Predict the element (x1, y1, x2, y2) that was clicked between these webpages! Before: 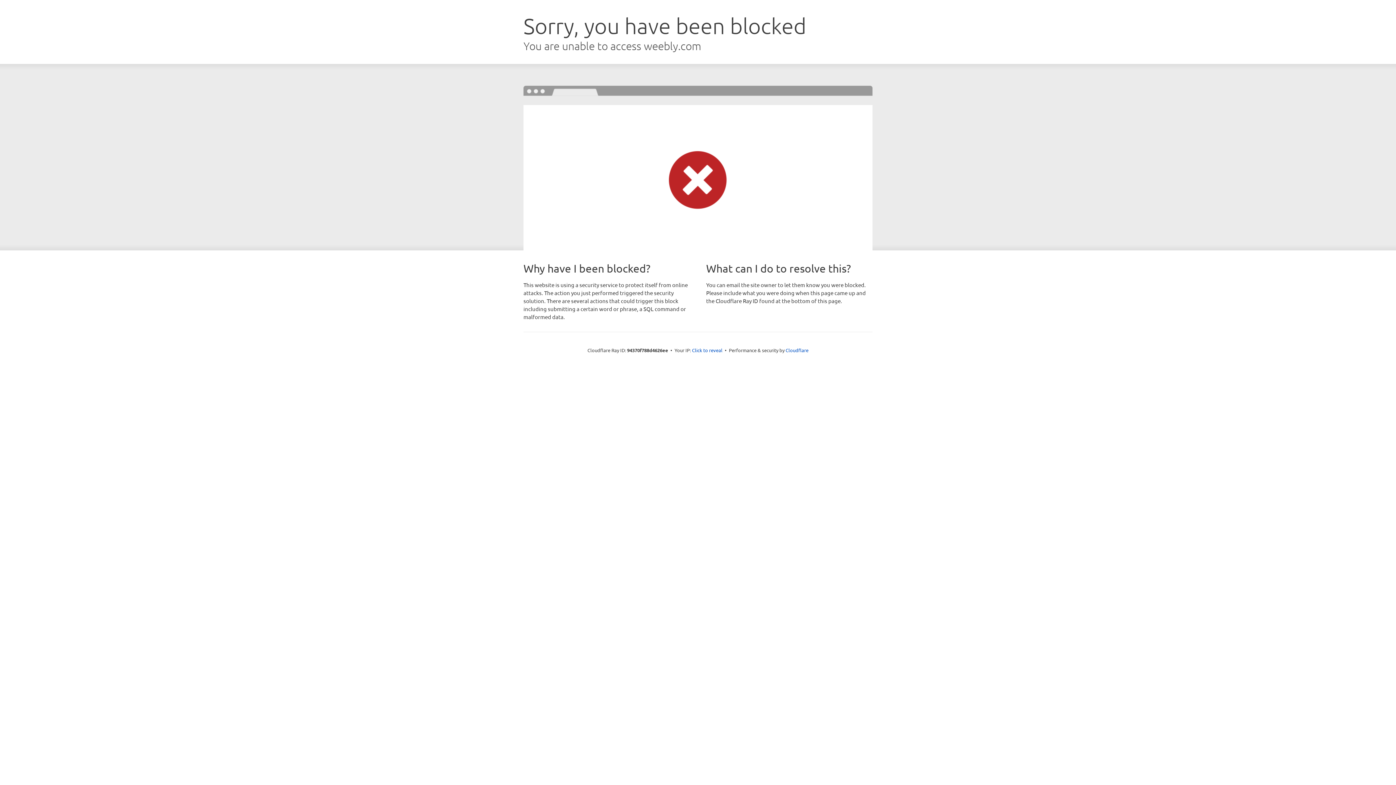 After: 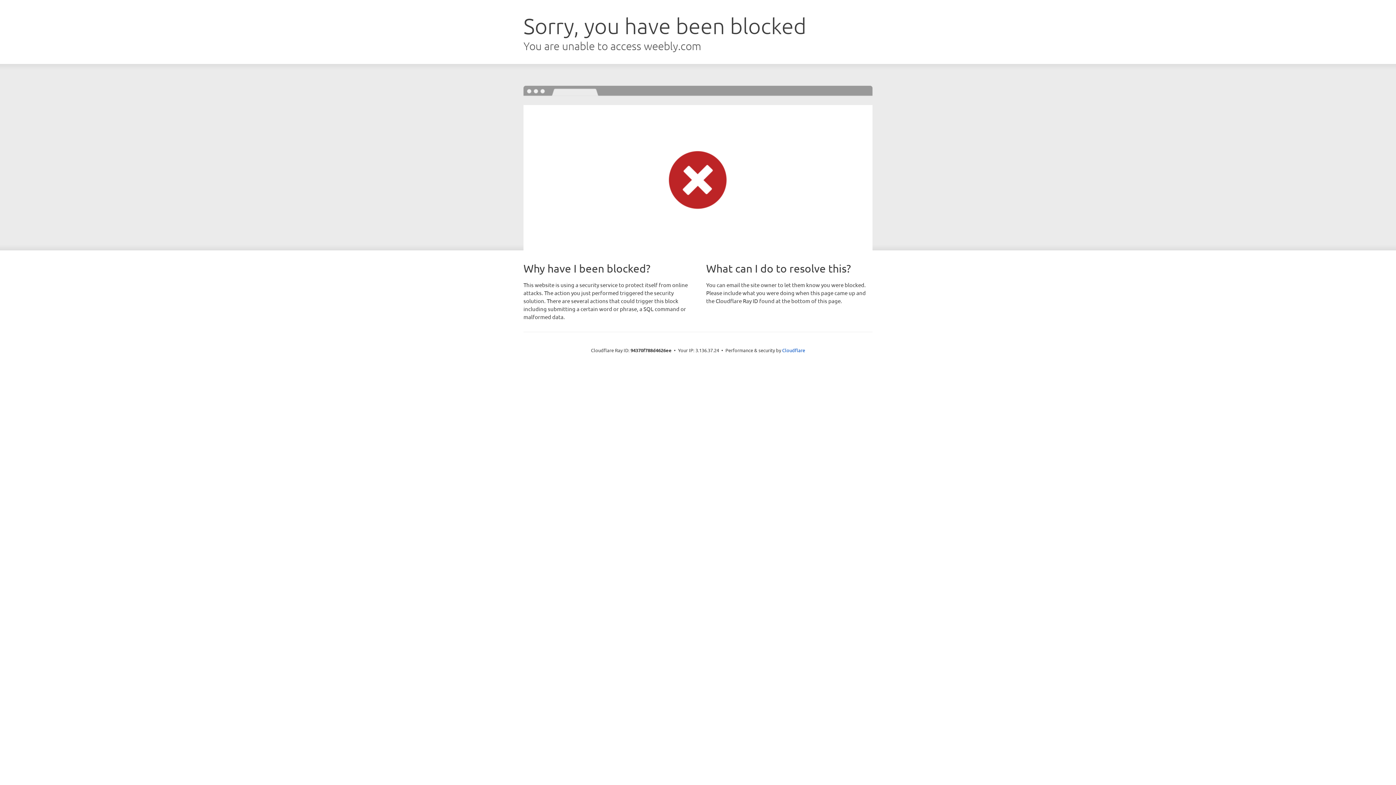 Action: bbox: (692, 346, 722, 353) label: Click to reveal